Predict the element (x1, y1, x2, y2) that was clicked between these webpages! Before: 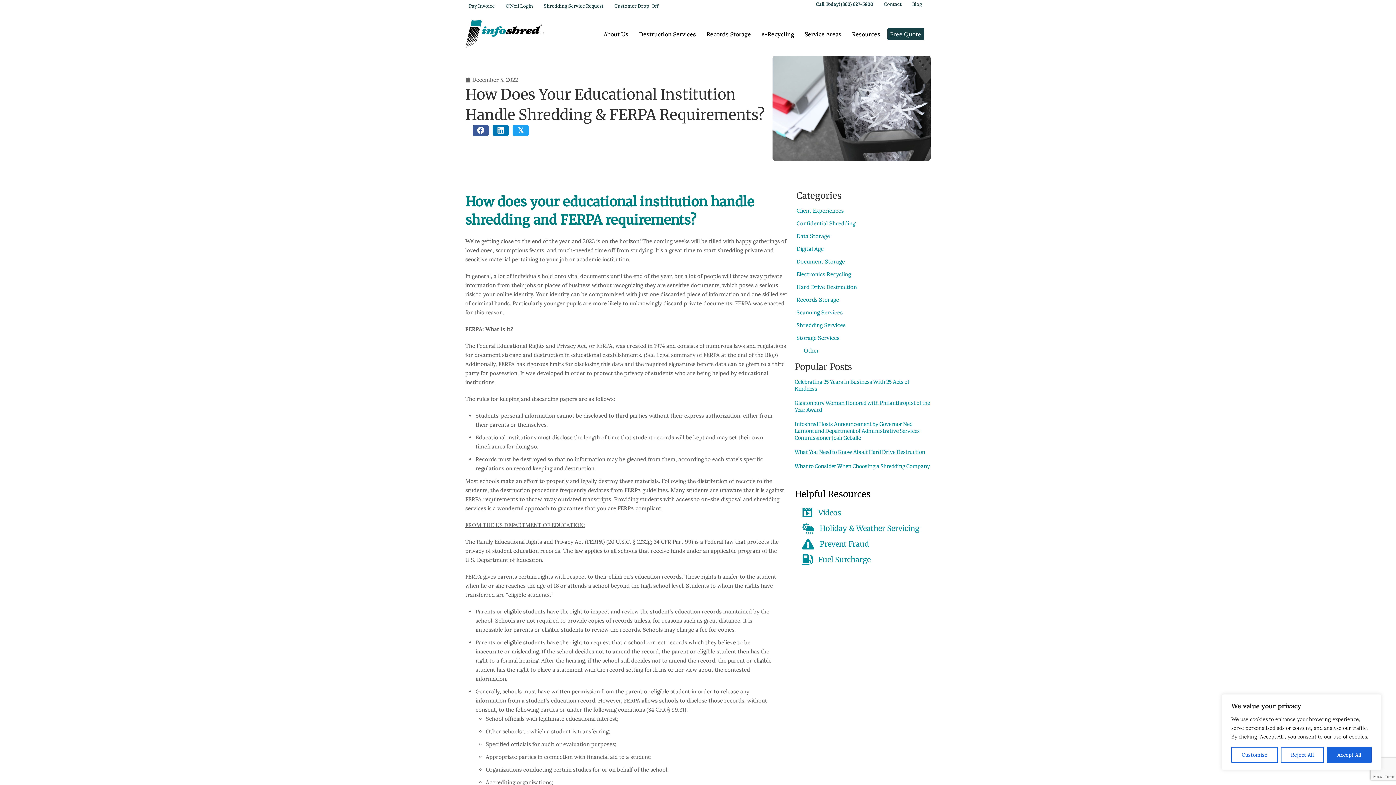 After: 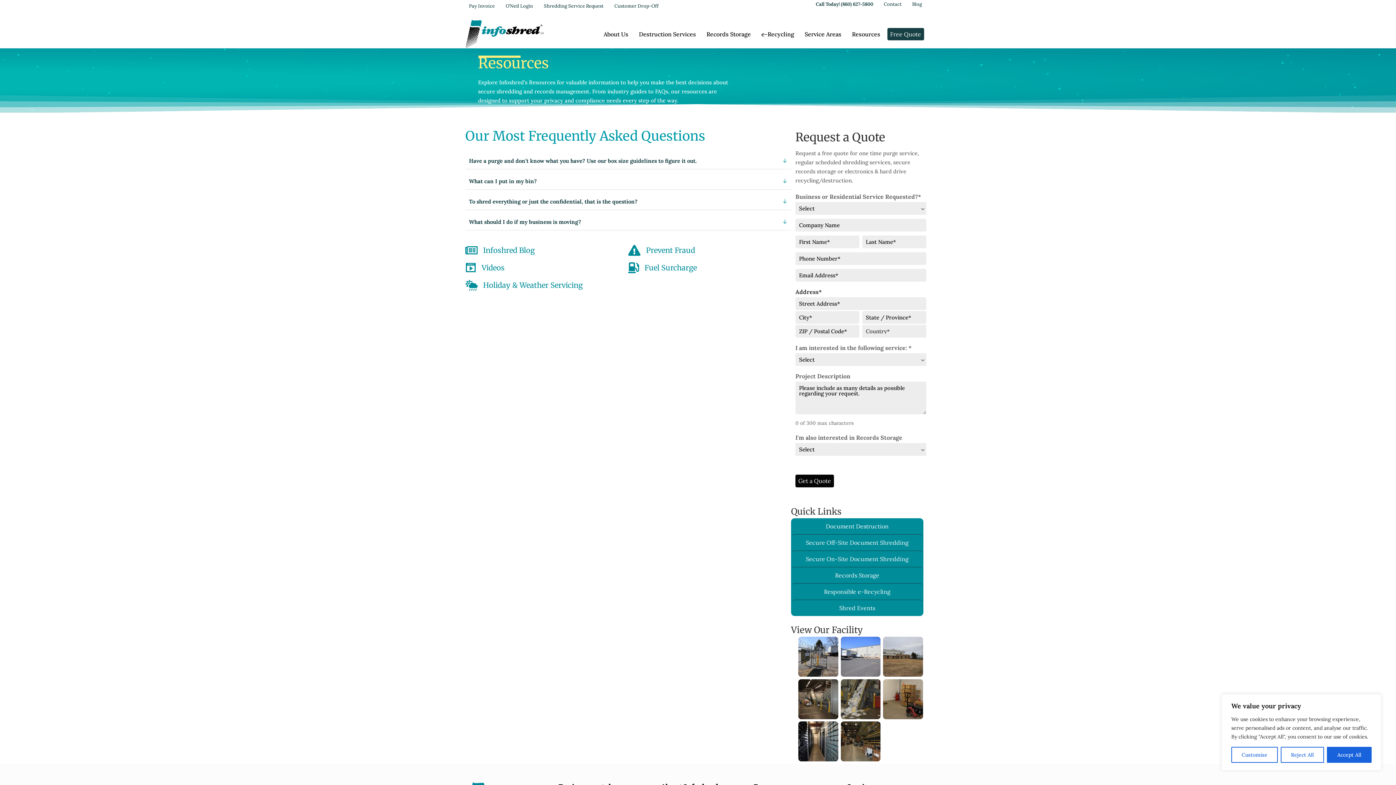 Action: label: Resources bbox: (847, 26, 885, 42)